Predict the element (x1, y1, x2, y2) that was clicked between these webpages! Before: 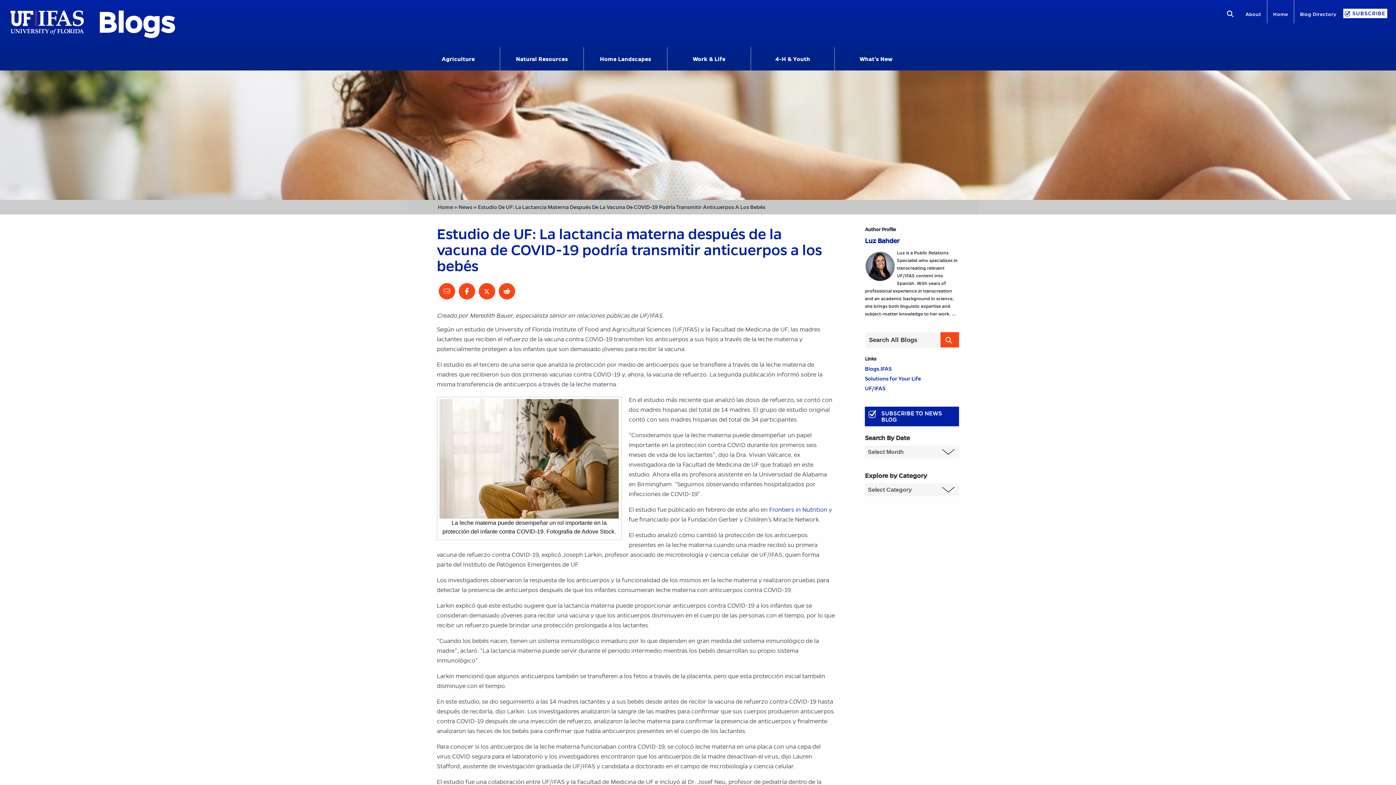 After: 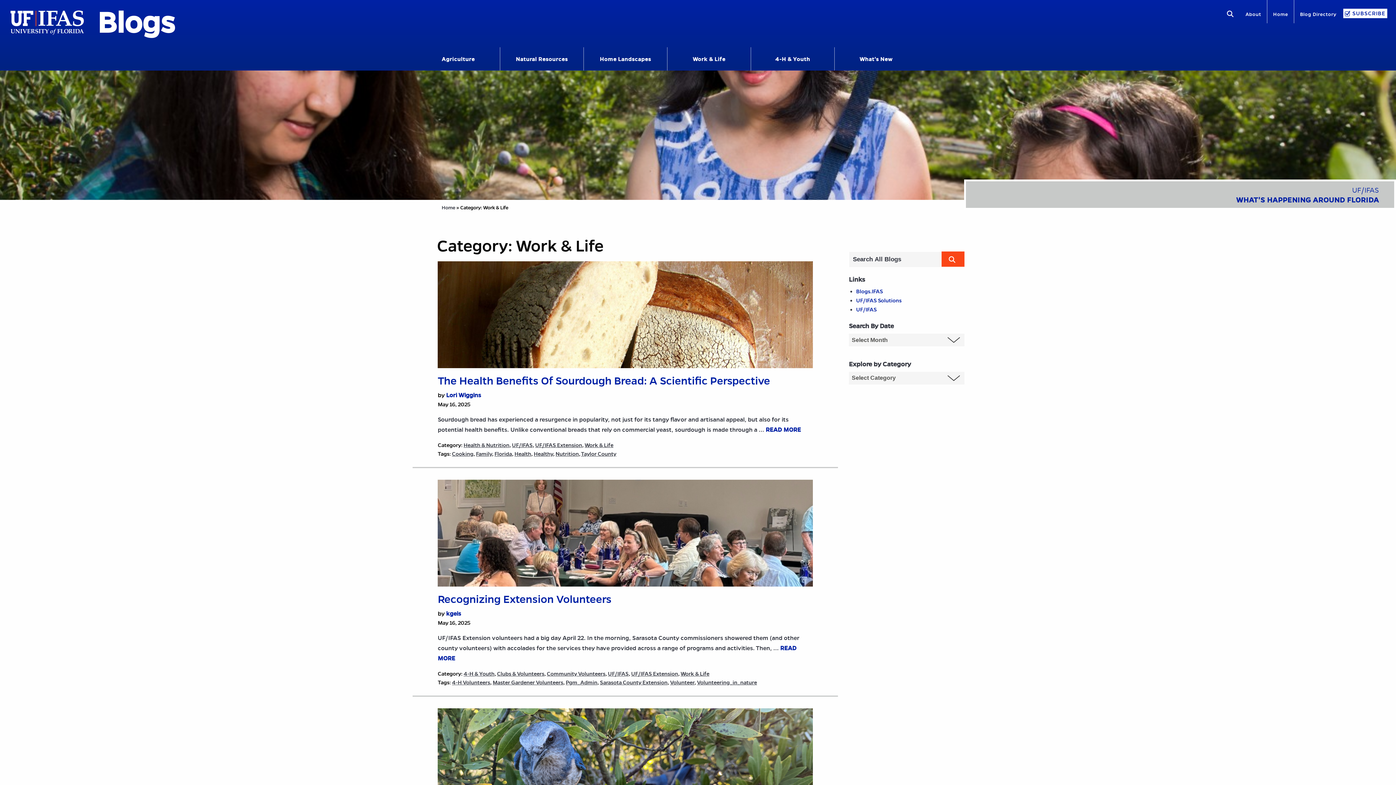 Action: bbox: (670, 52, 747, 64) label: Work & Life